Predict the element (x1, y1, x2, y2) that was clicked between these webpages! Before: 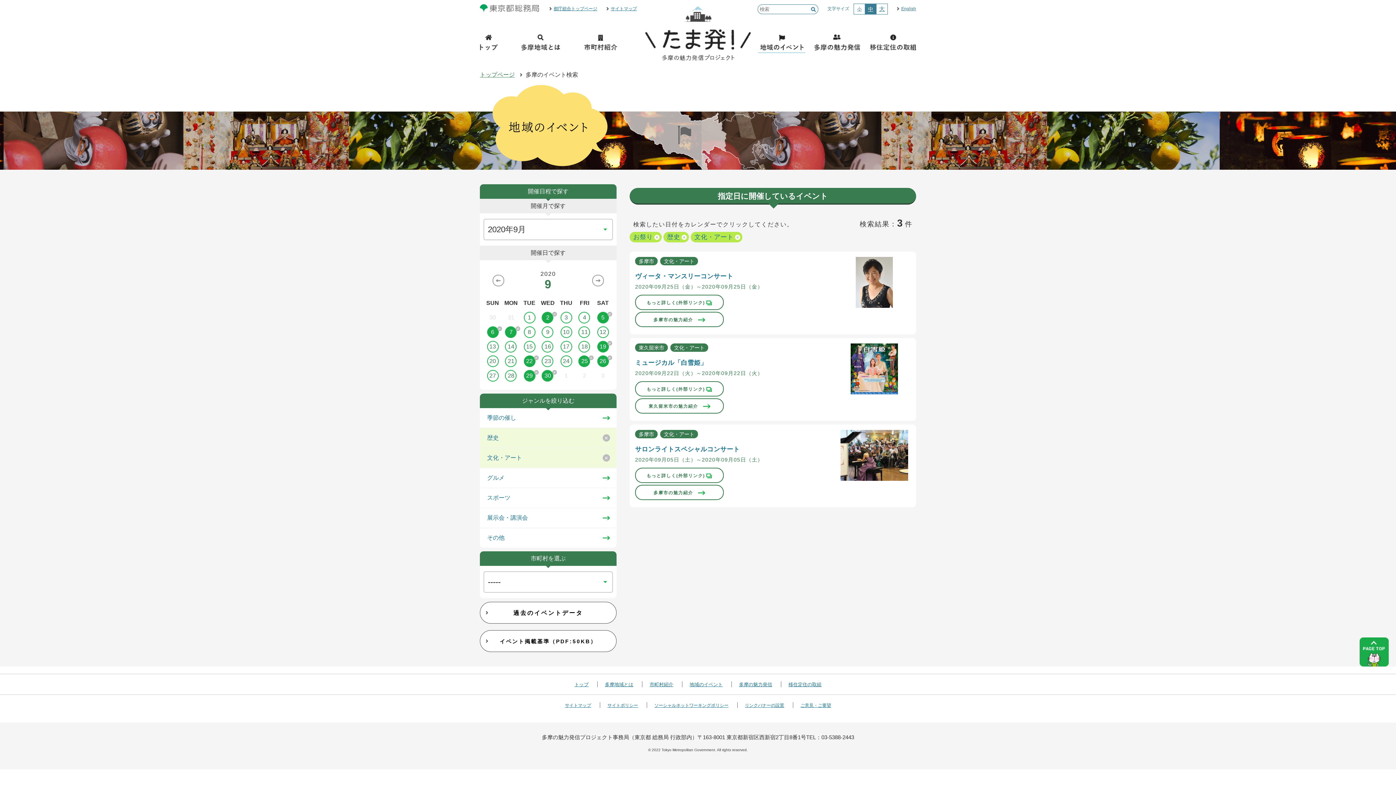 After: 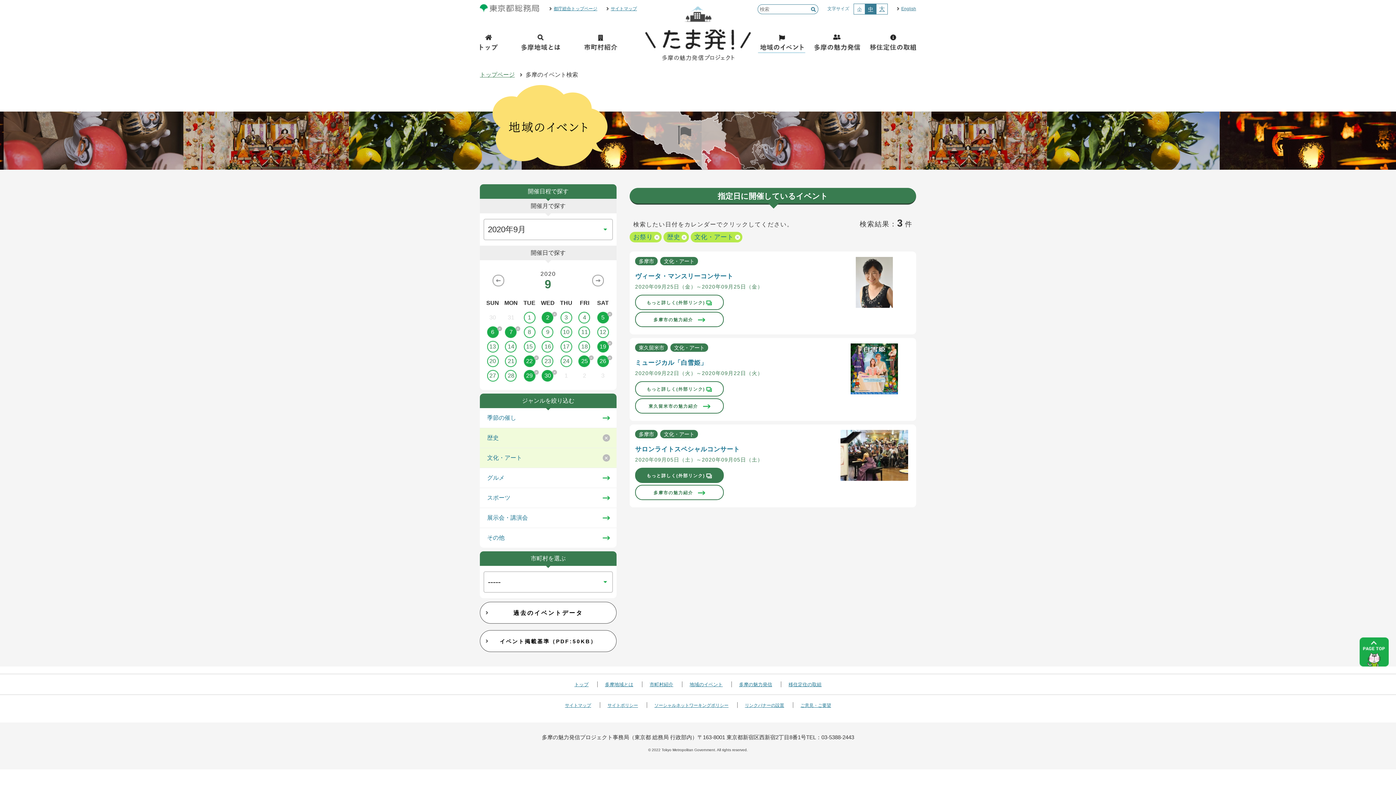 Action: bbox: (635, 467, 910, 483) label: もっと詳しく(外部リンク)